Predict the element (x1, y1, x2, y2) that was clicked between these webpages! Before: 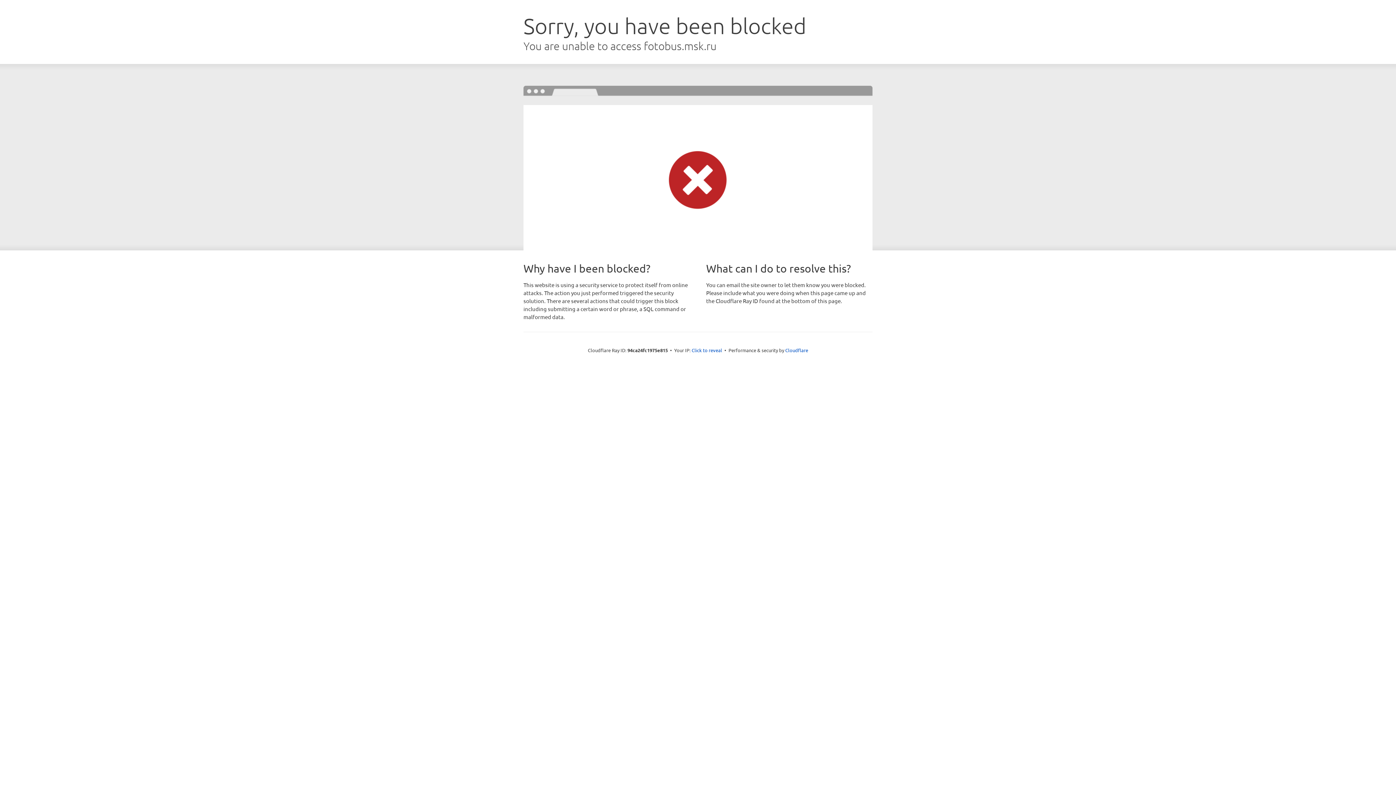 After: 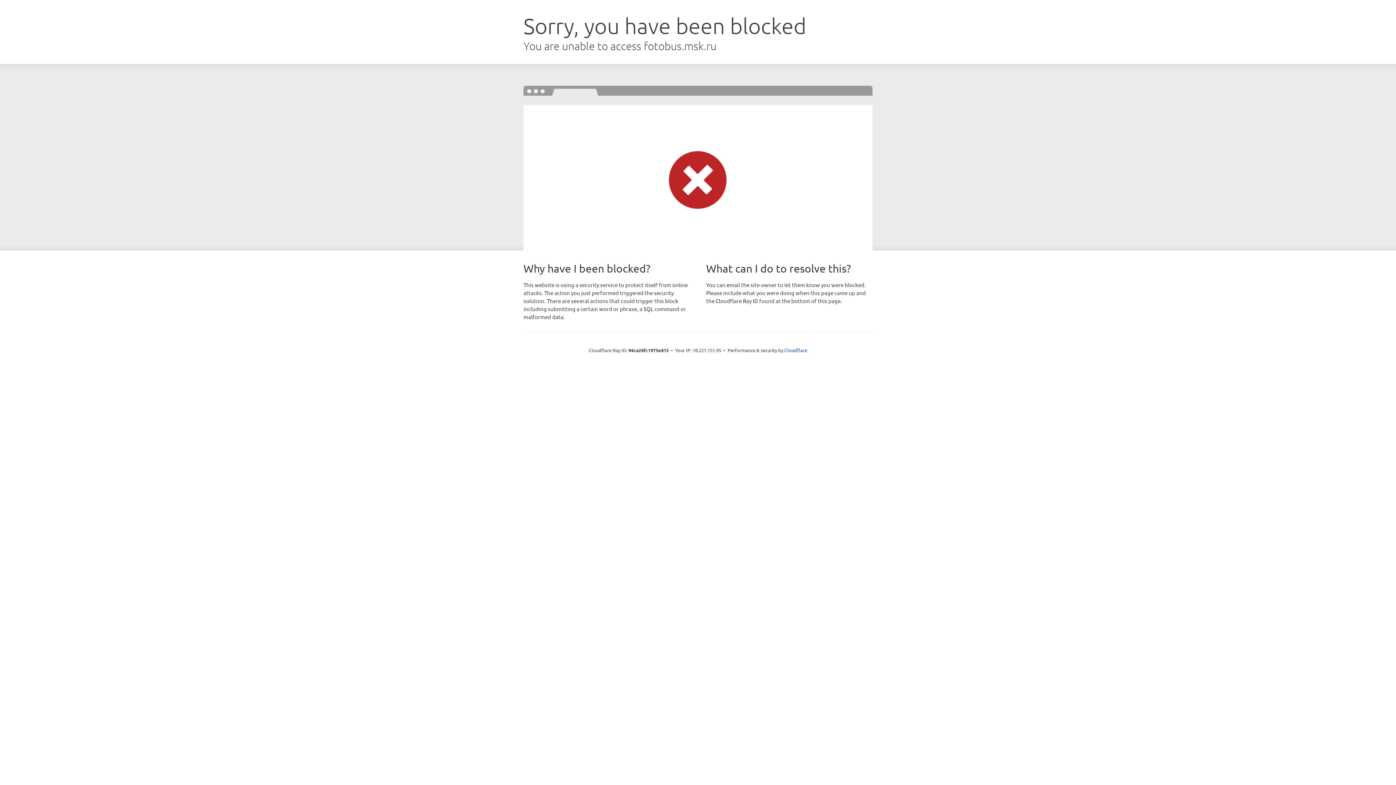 Action: label: Click to reveal bbox: (691, 346, 722, 353)